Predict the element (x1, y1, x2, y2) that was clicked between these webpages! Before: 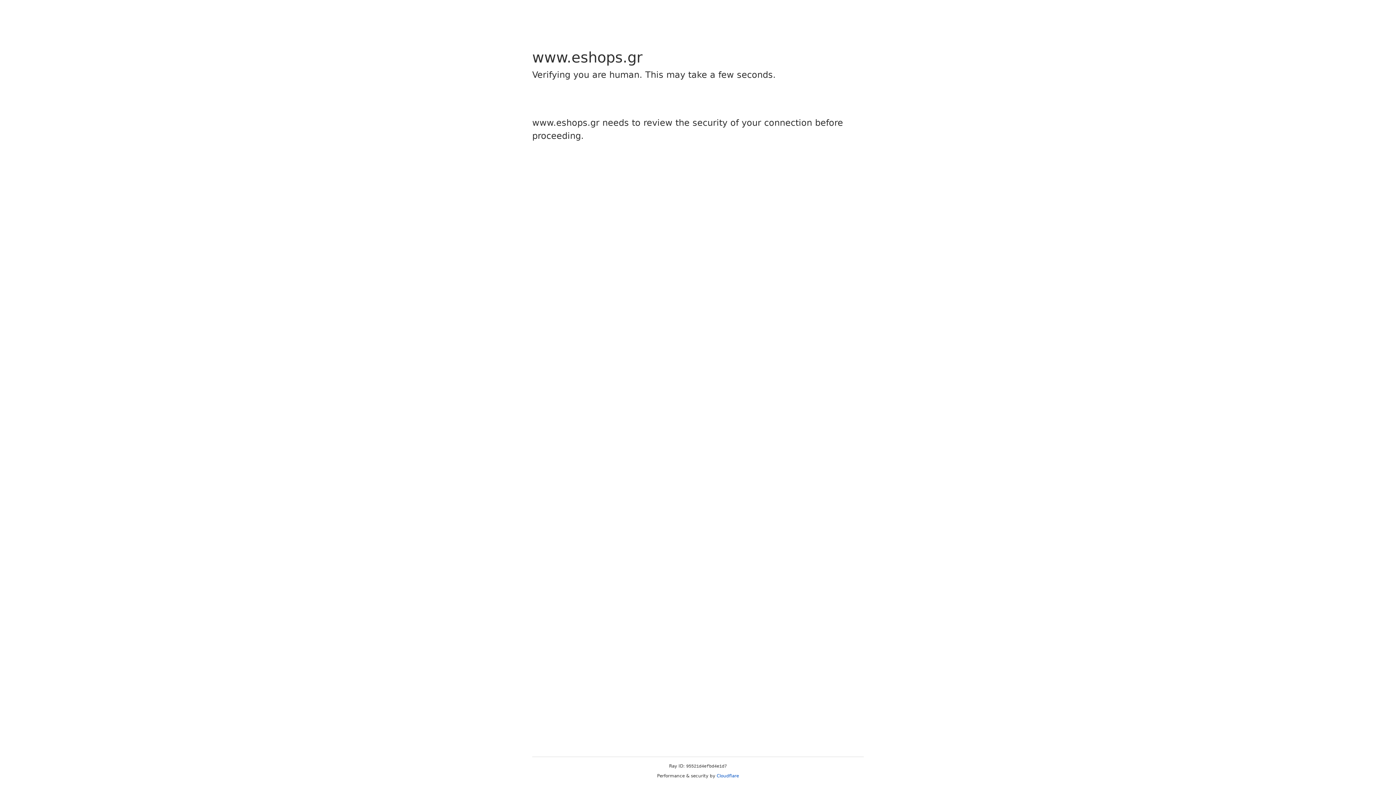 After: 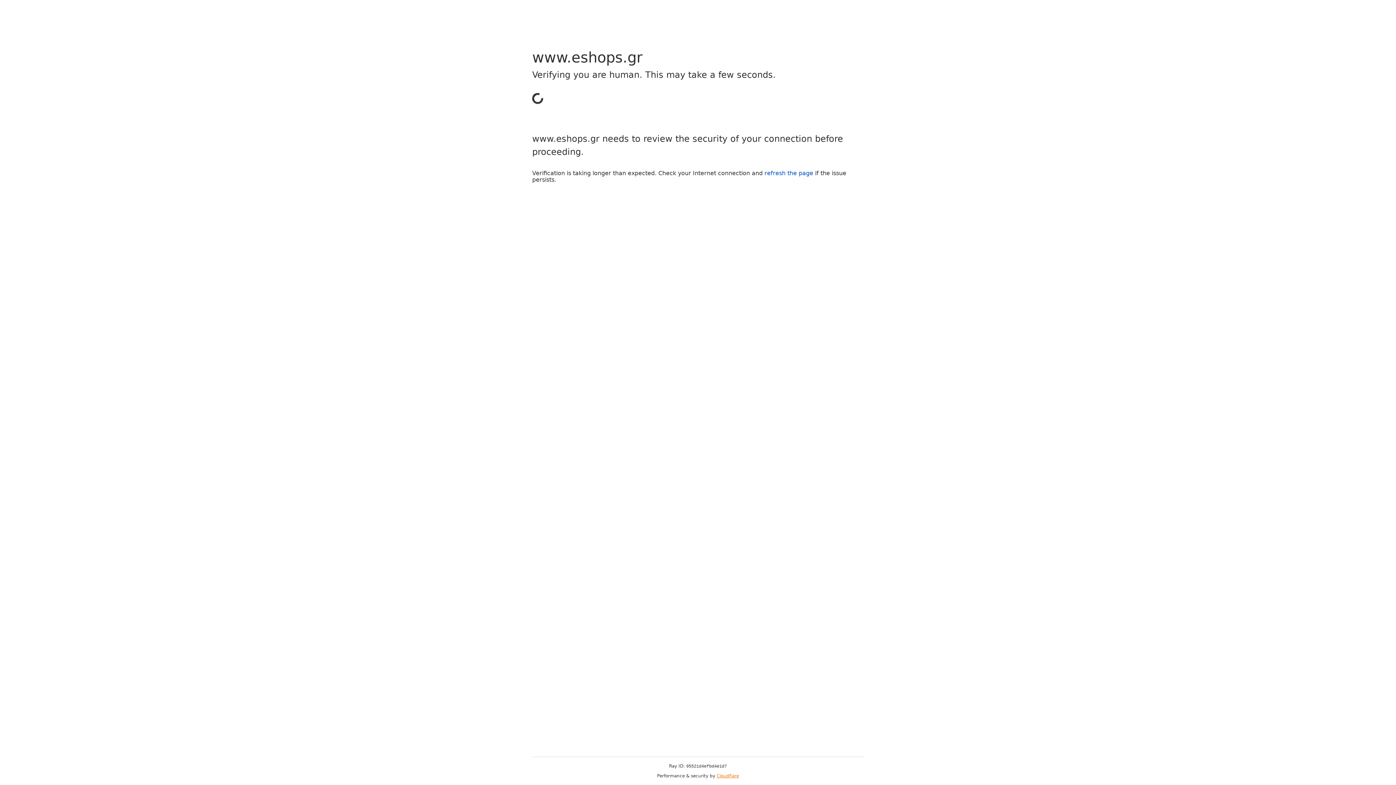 Action: bbox: (716, 773, 739, 778) label: Cloudflare